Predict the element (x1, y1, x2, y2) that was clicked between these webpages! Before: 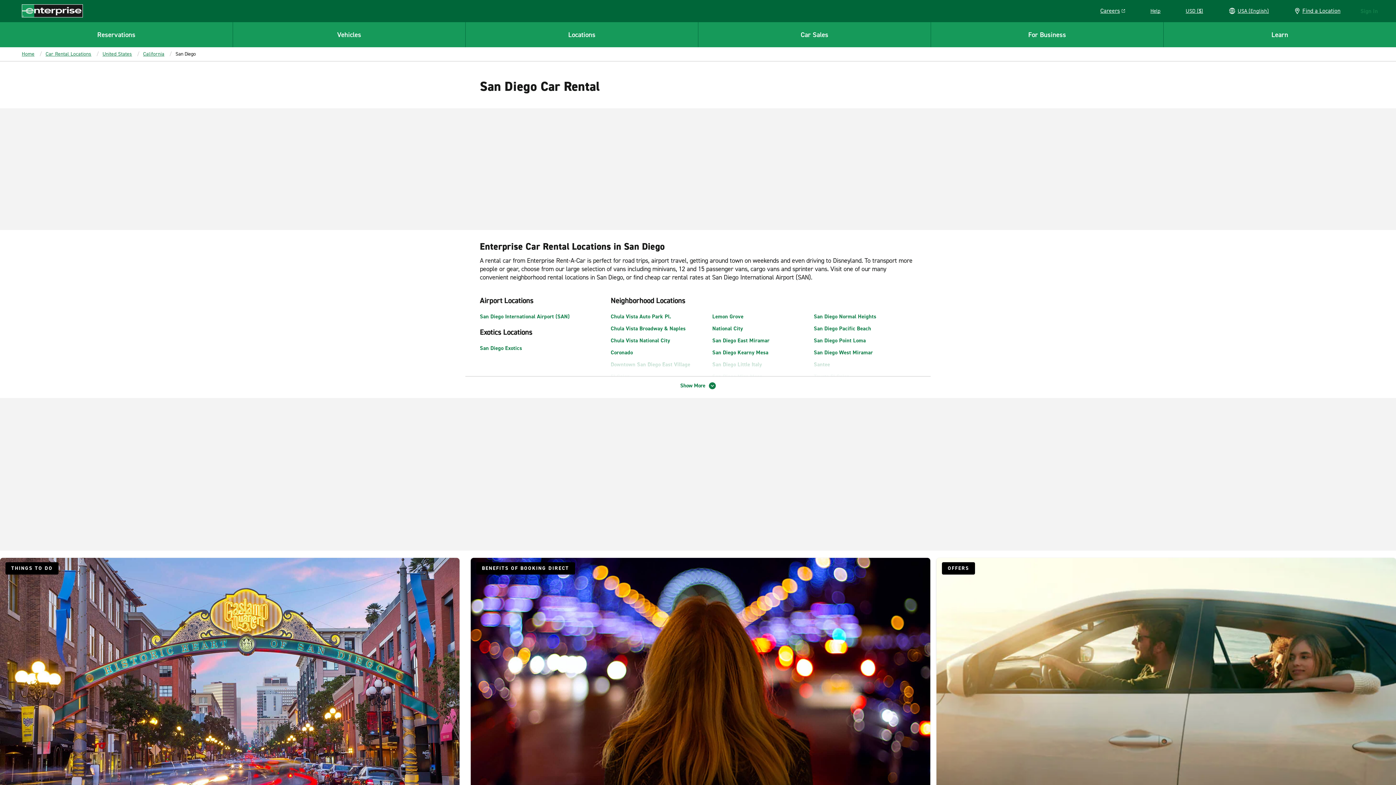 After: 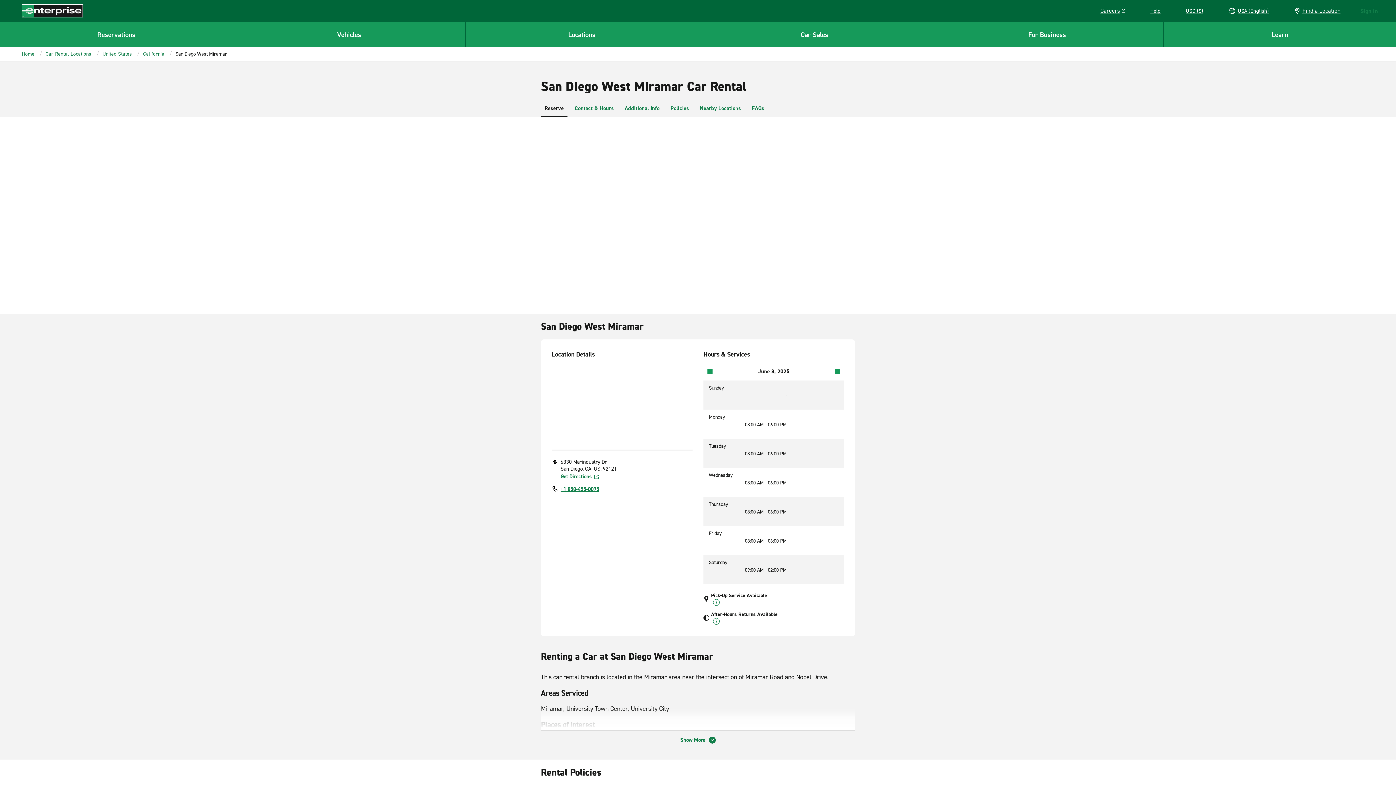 Action: label: San Diego West Miramar bbox: (814, 349, 873, 356)